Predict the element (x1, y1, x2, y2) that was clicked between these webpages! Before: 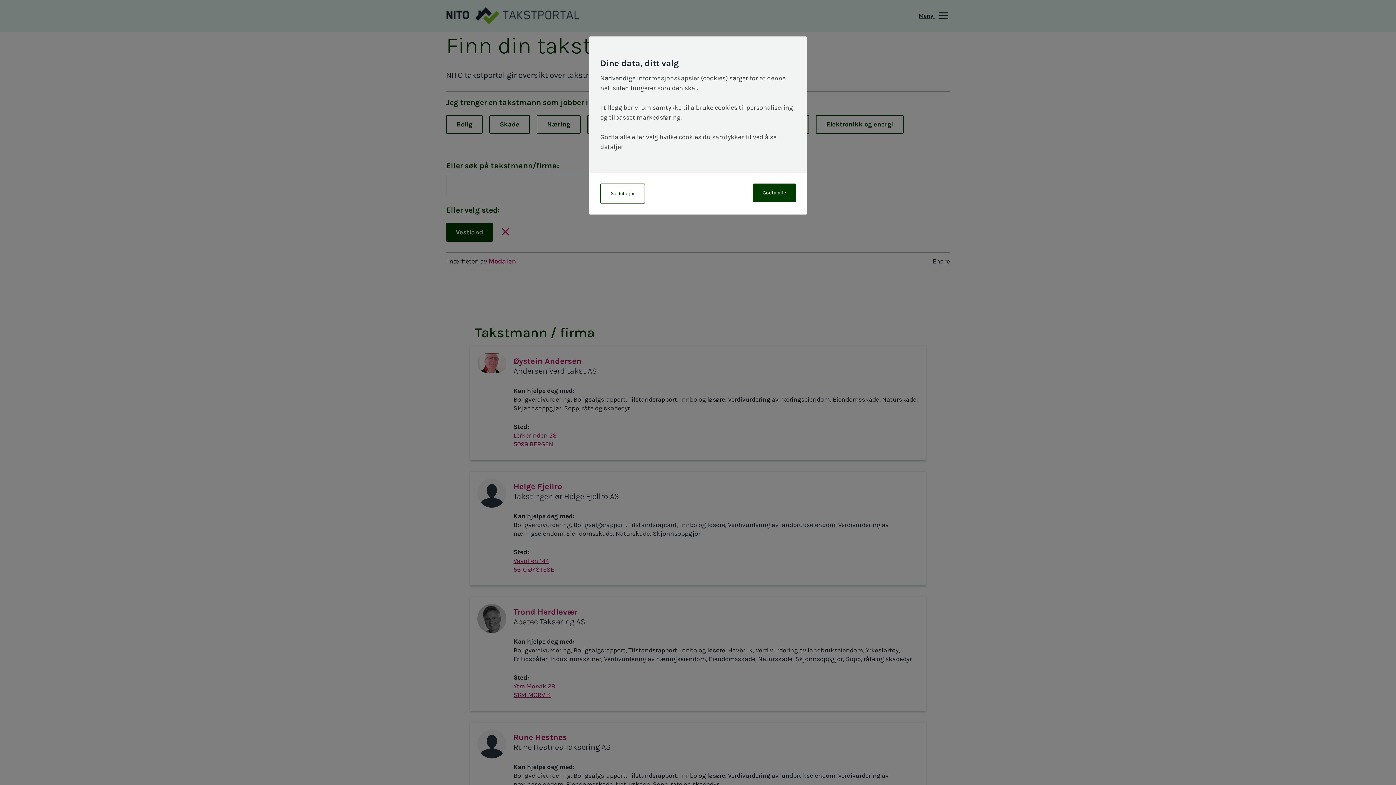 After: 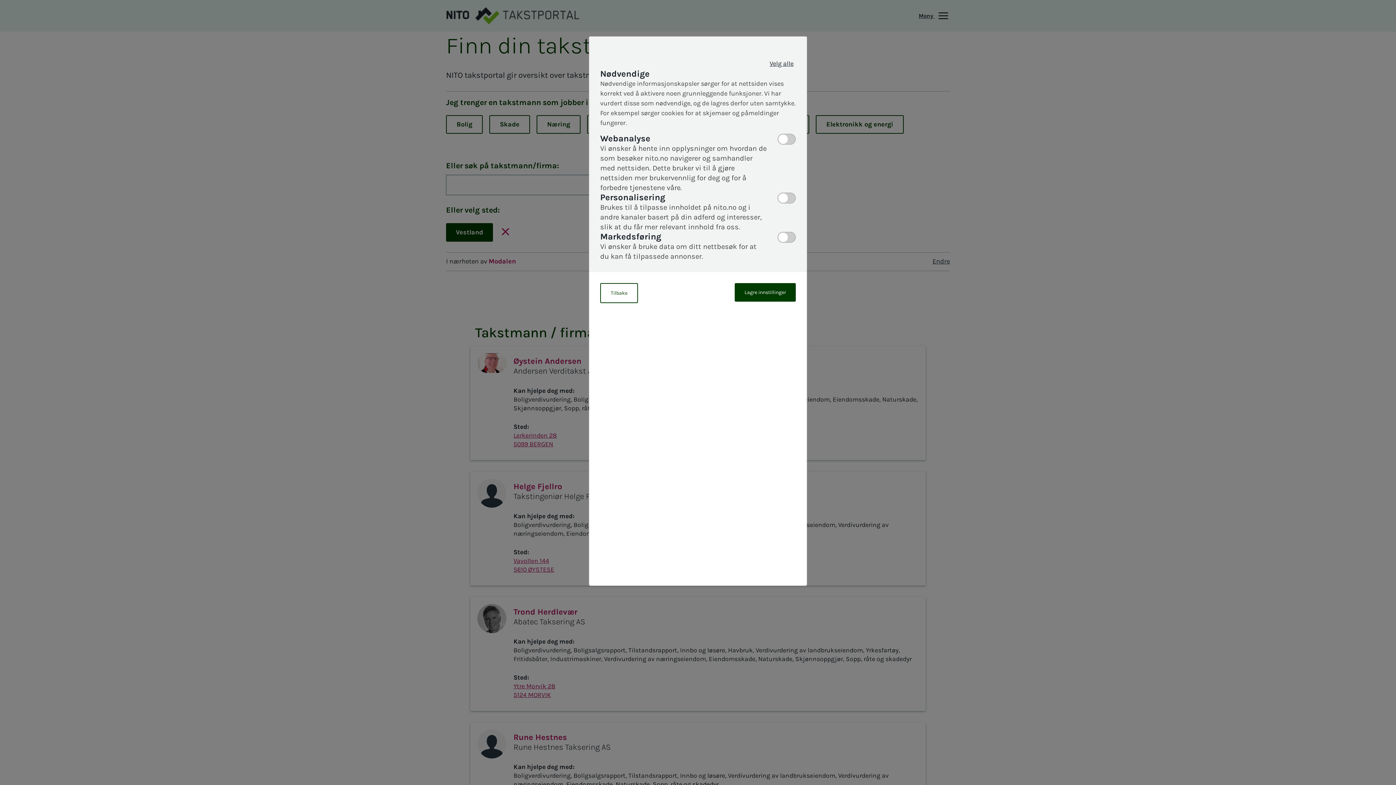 Action: label: Se detaljer bbox: (600, 183, 645, 203)